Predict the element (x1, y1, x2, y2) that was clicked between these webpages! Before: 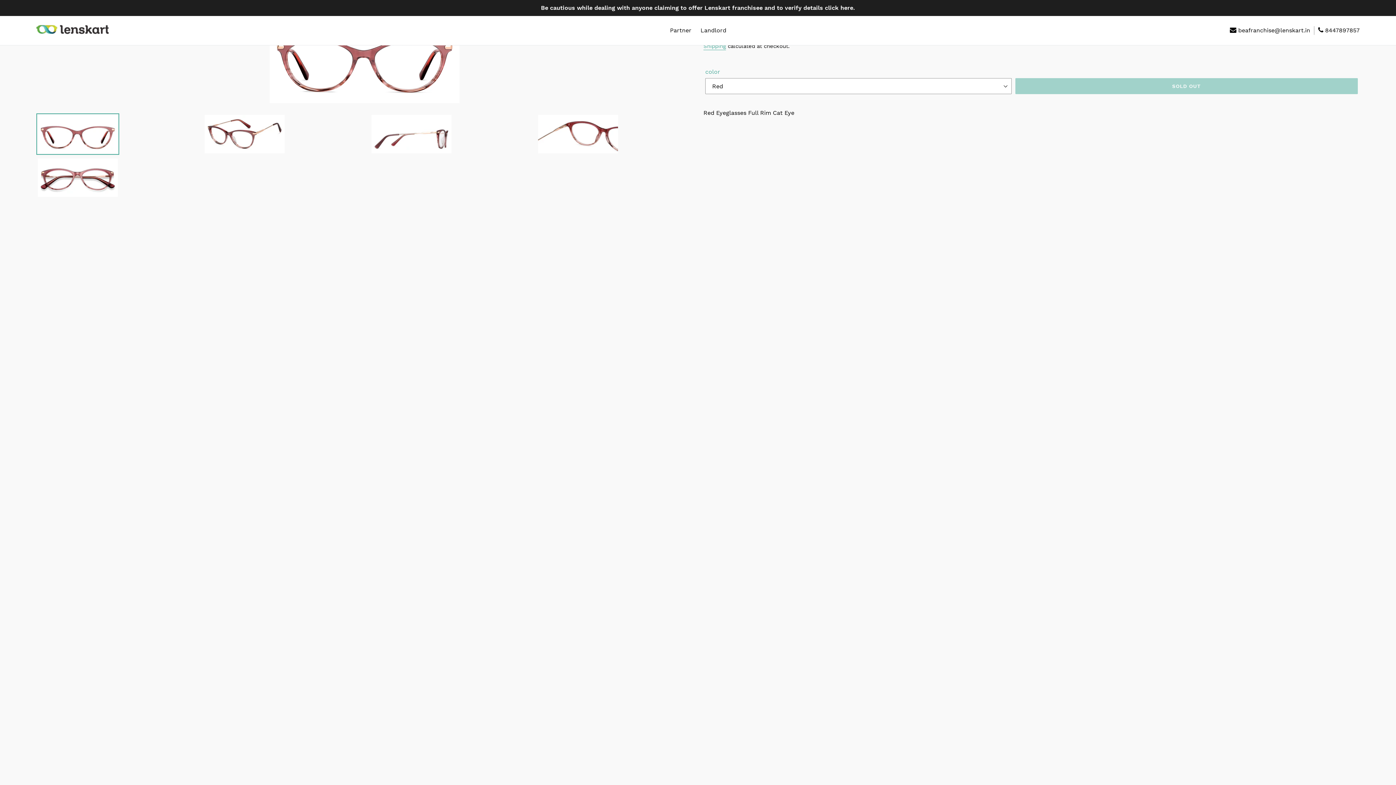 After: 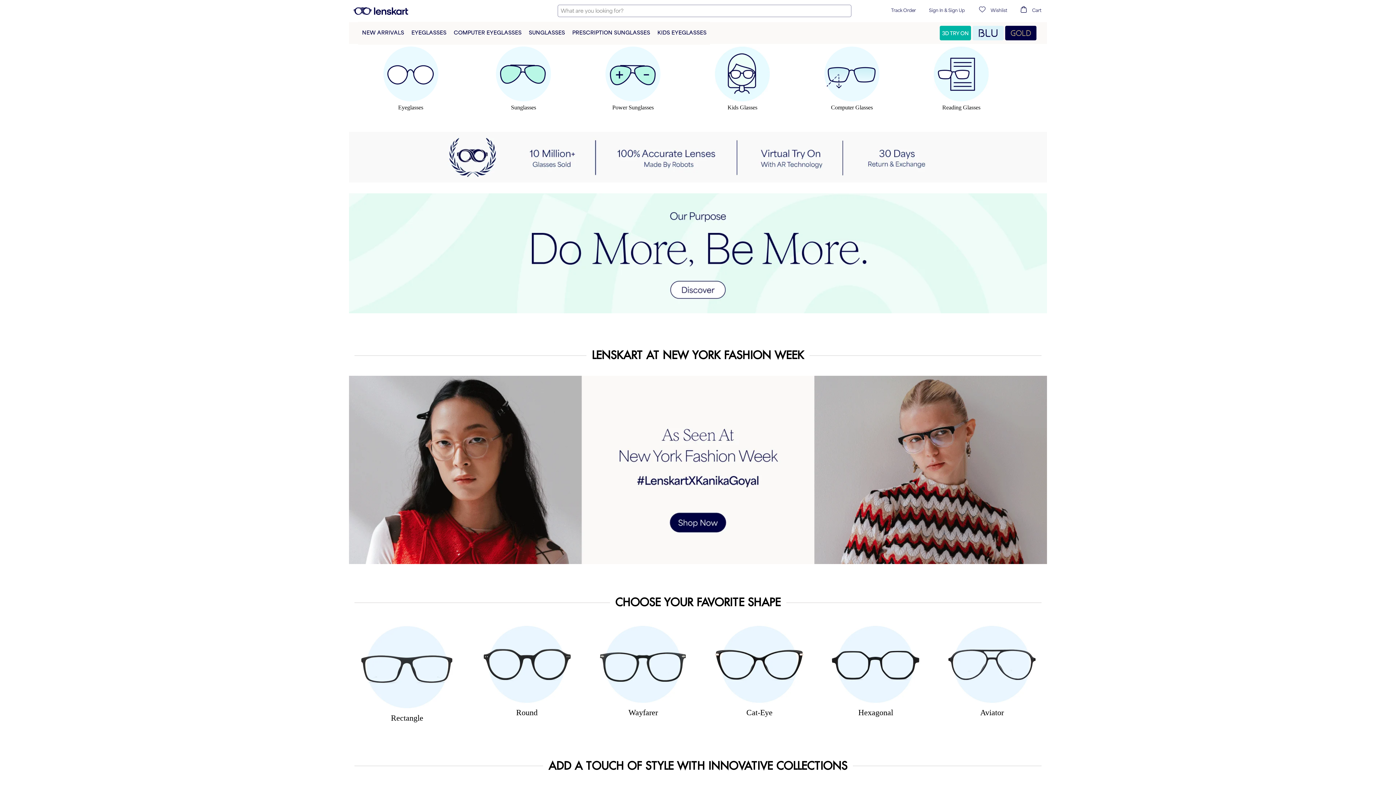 Action: label: Be cautious while dealing with anyone claiming to offer Lenskart franchisee and to verify details click here. bbox: (0, 0, 1396, 16)